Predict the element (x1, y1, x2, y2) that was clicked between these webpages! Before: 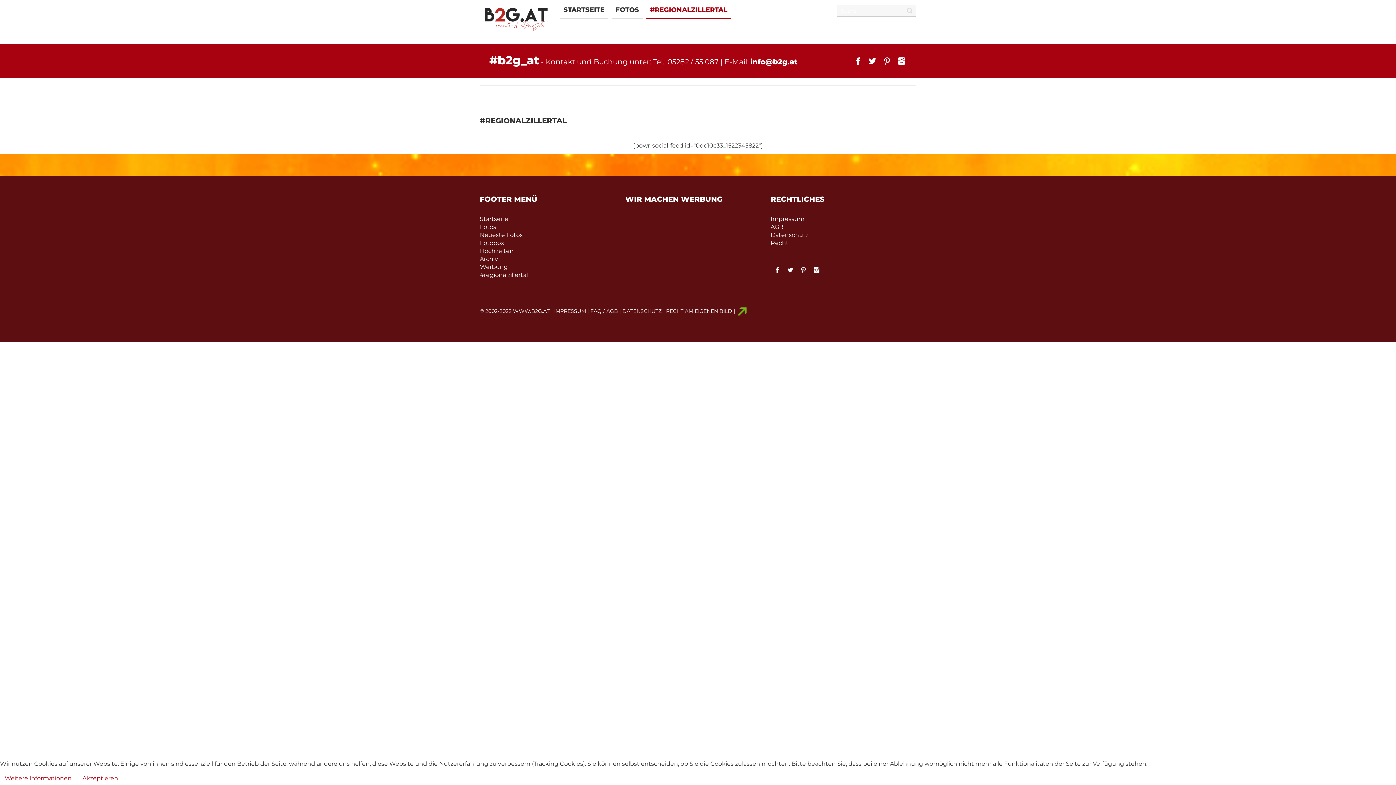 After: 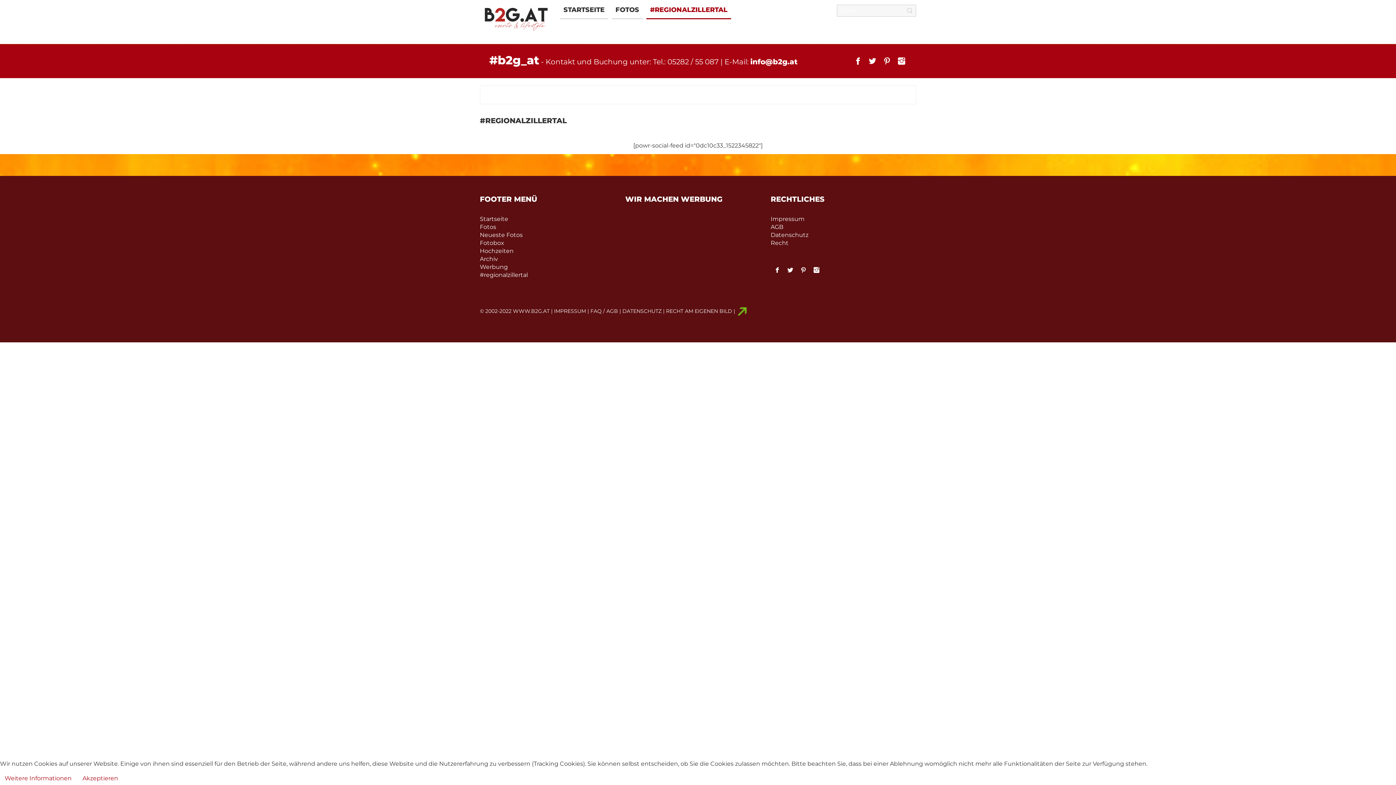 Action: bbox: (646, 1, 731, 19) label: #REGIONALZILLERTAL